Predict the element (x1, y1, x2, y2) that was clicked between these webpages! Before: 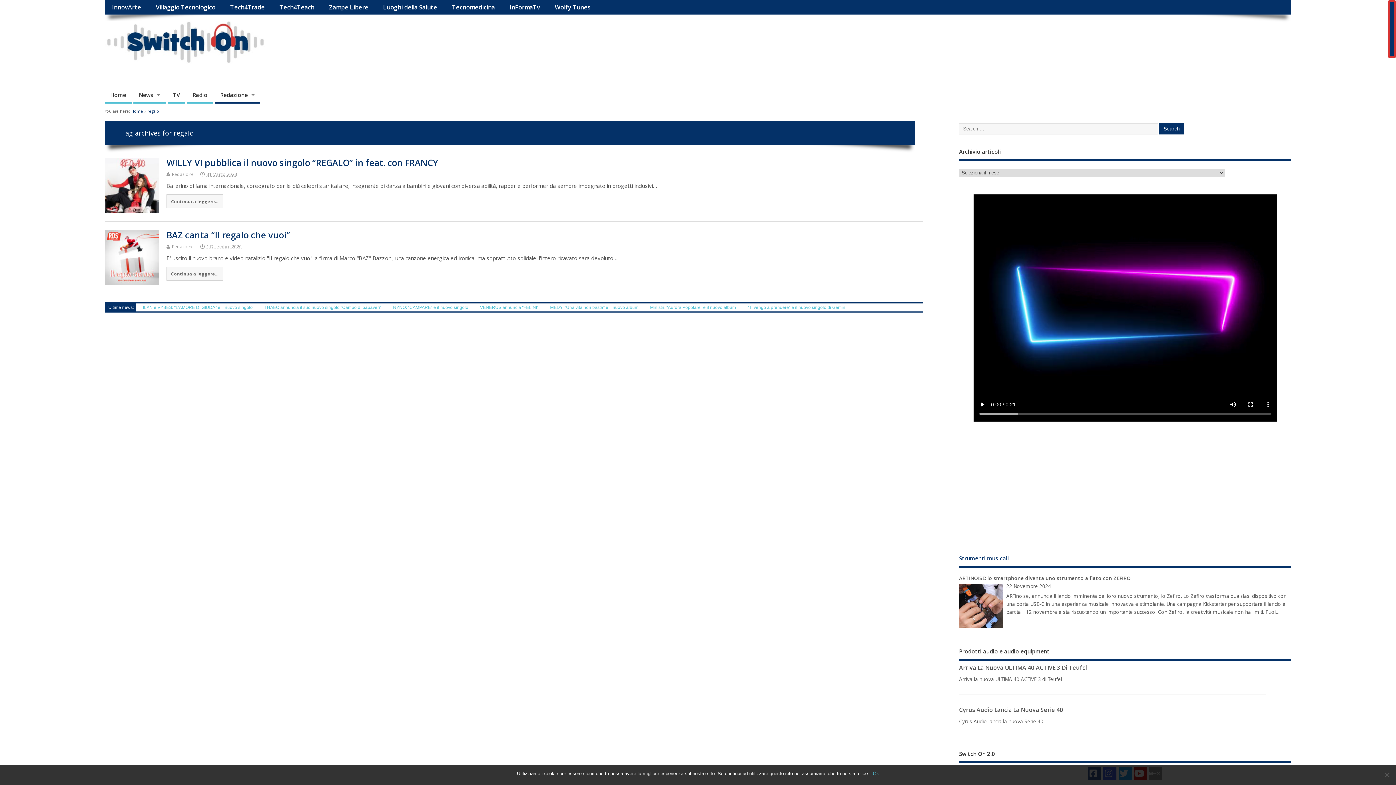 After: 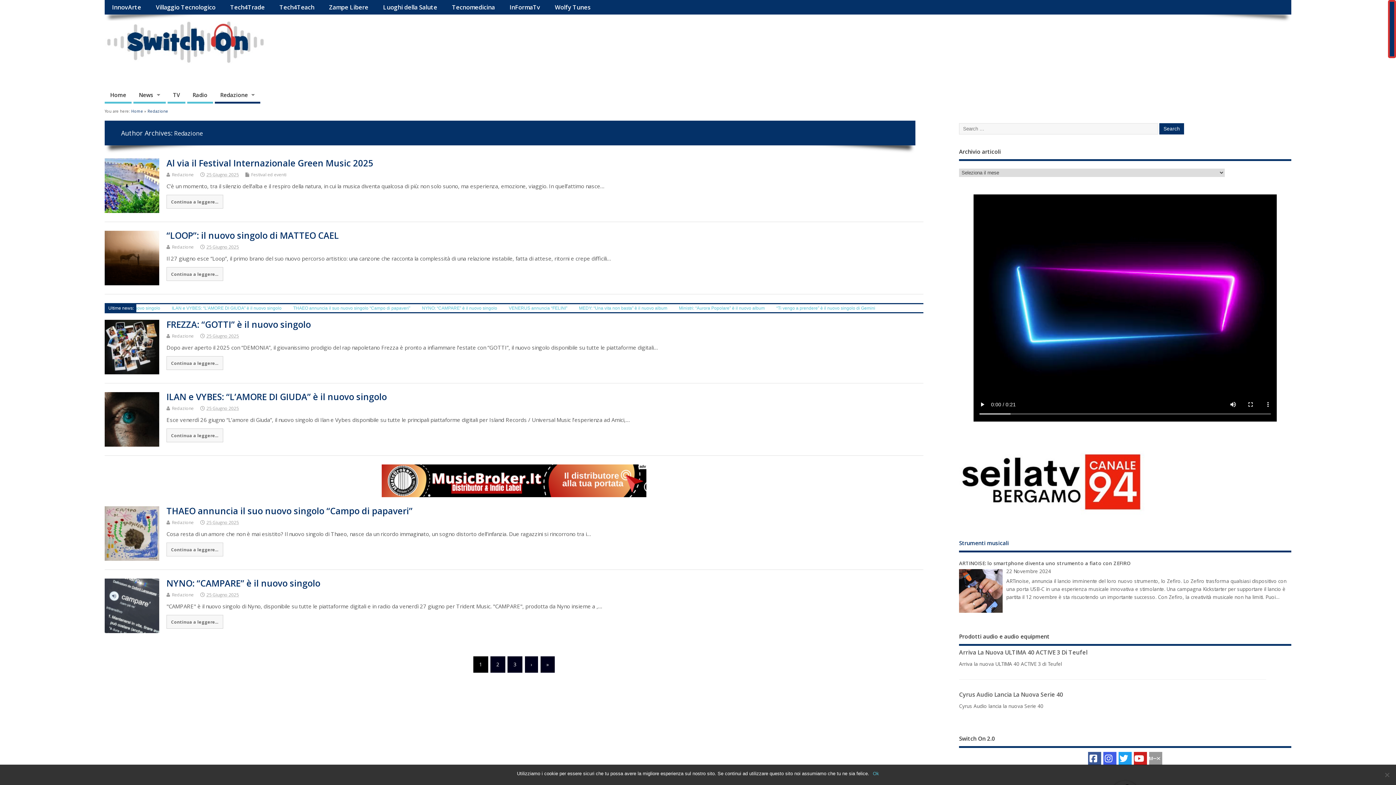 Action: bbox: (172, 243, 193, 249) label: Redazione